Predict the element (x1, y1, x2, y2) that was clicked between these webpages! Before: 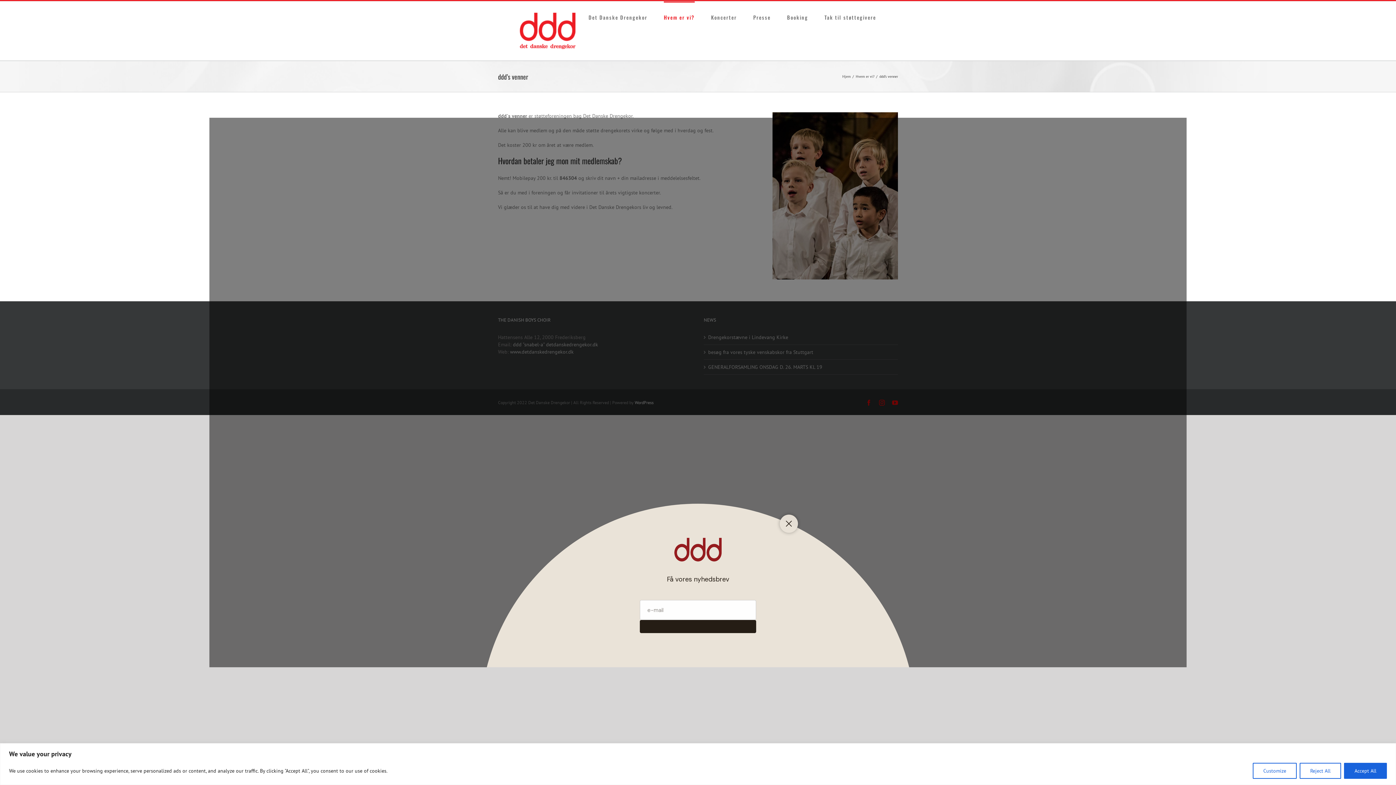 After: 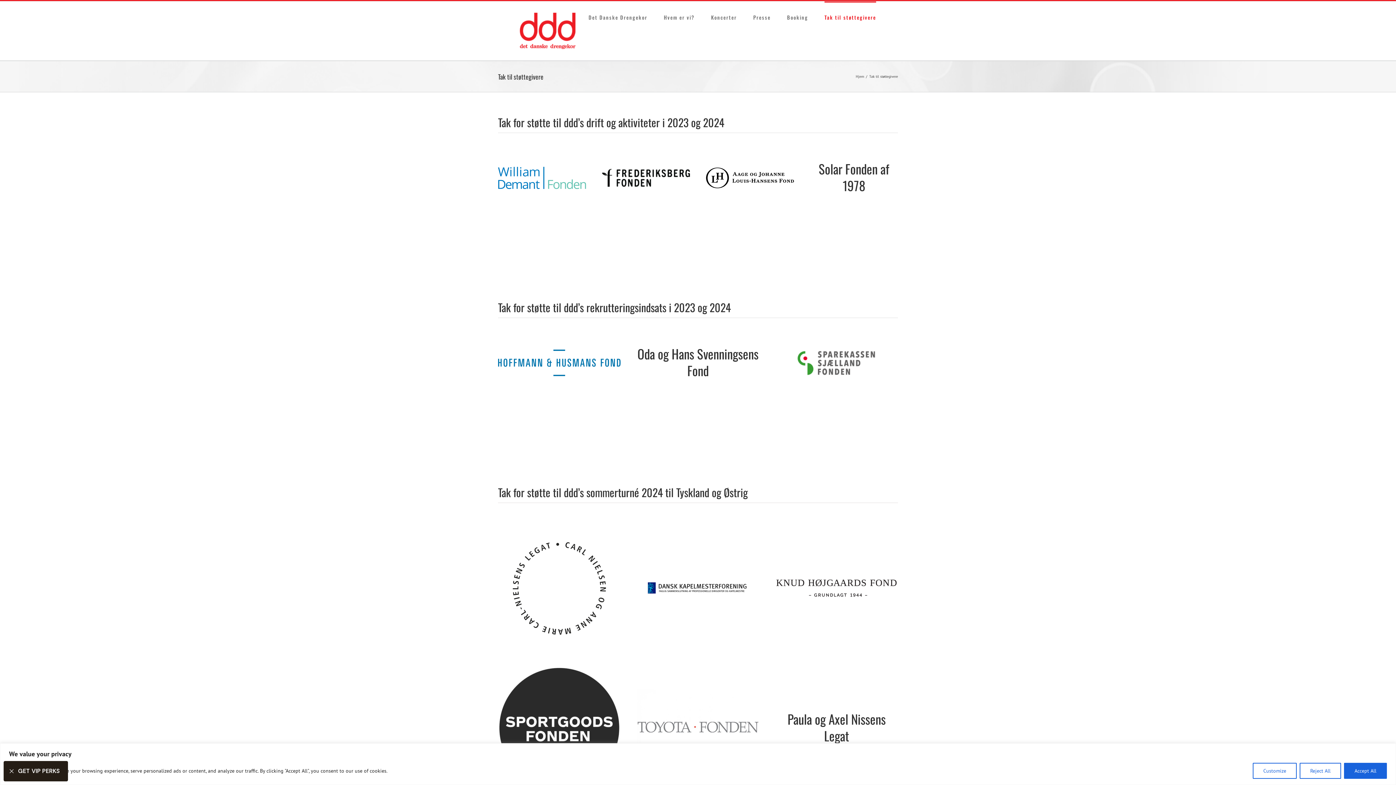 Action: label: Tak til støttegivere bbox: (824, 1, 876, 32)